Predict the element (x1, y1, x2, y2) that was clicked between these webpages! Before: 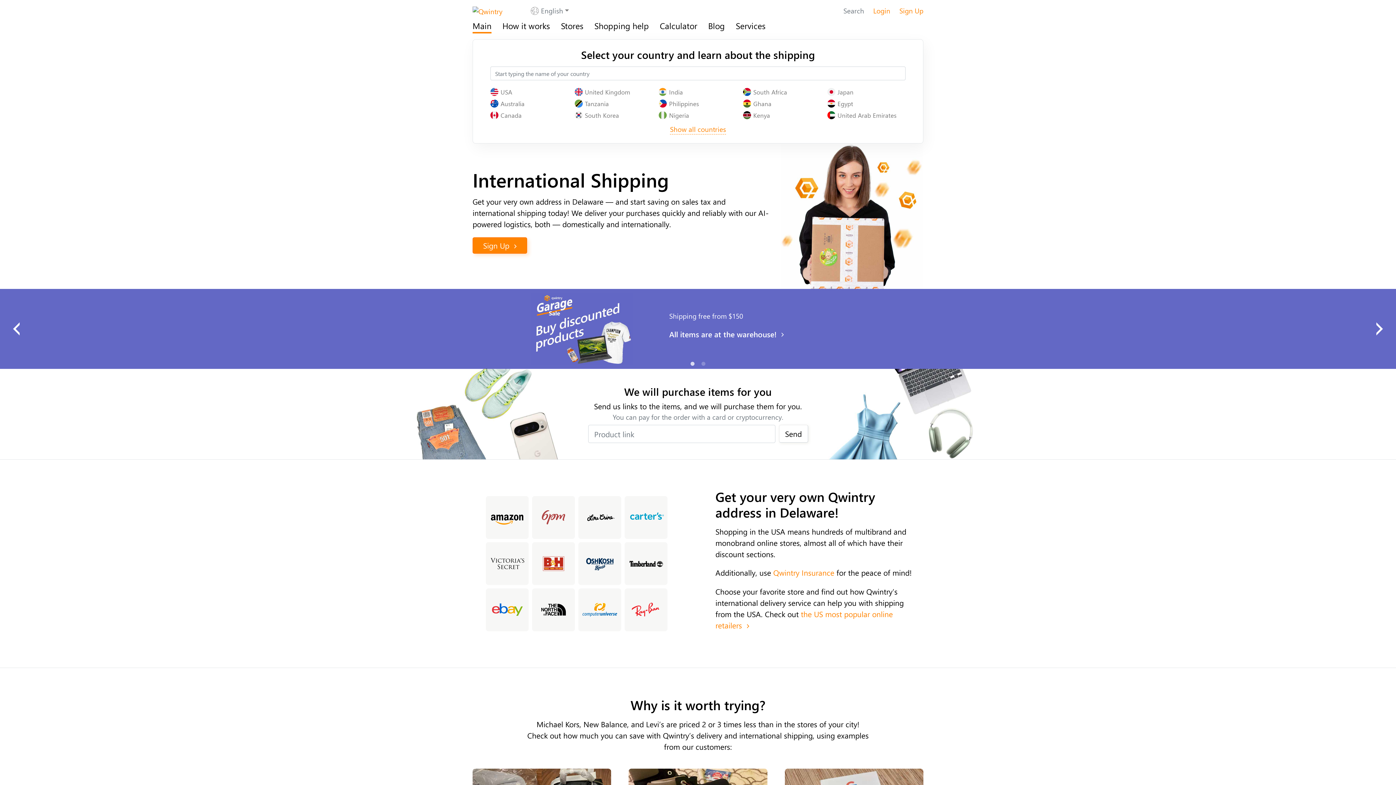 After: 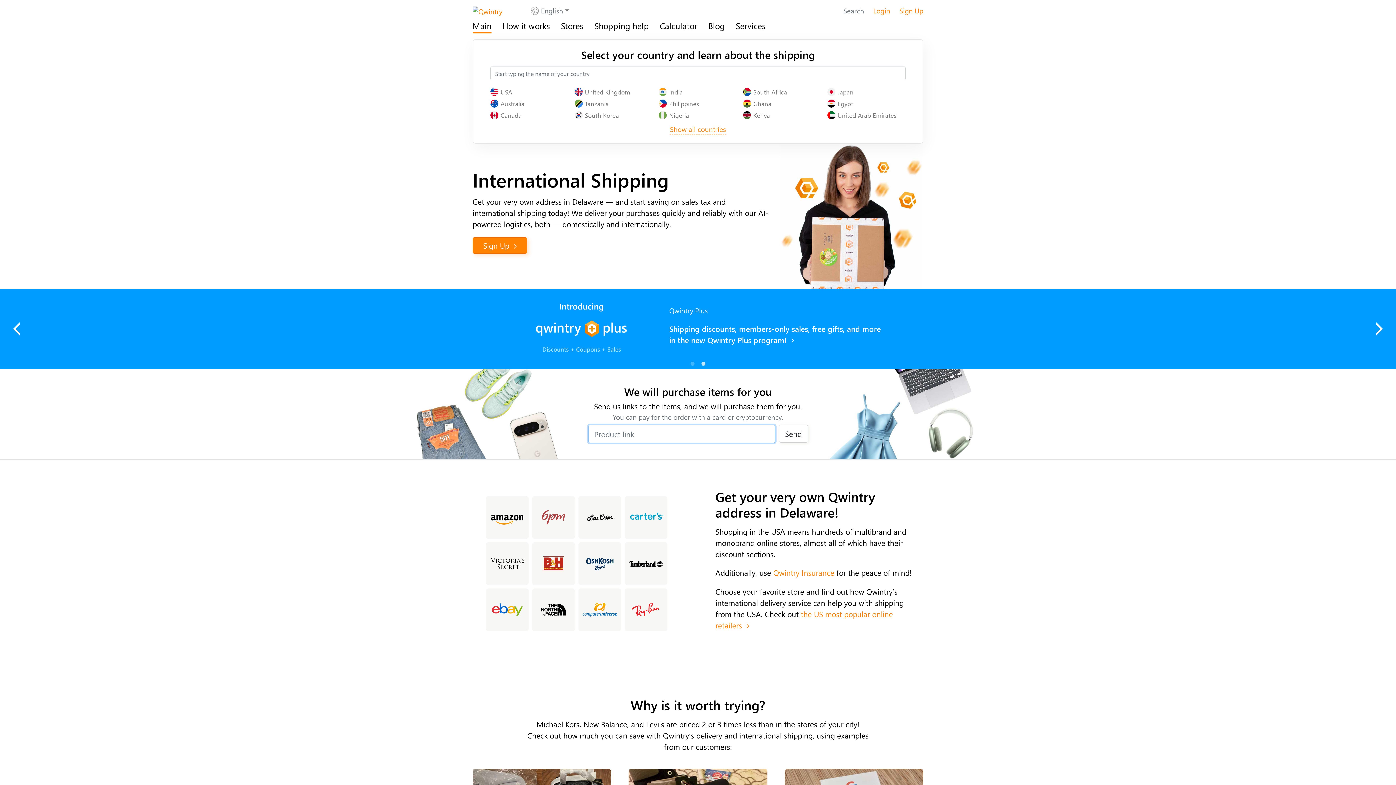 Action: label: Send bbox: (779, 425, 808, 443)